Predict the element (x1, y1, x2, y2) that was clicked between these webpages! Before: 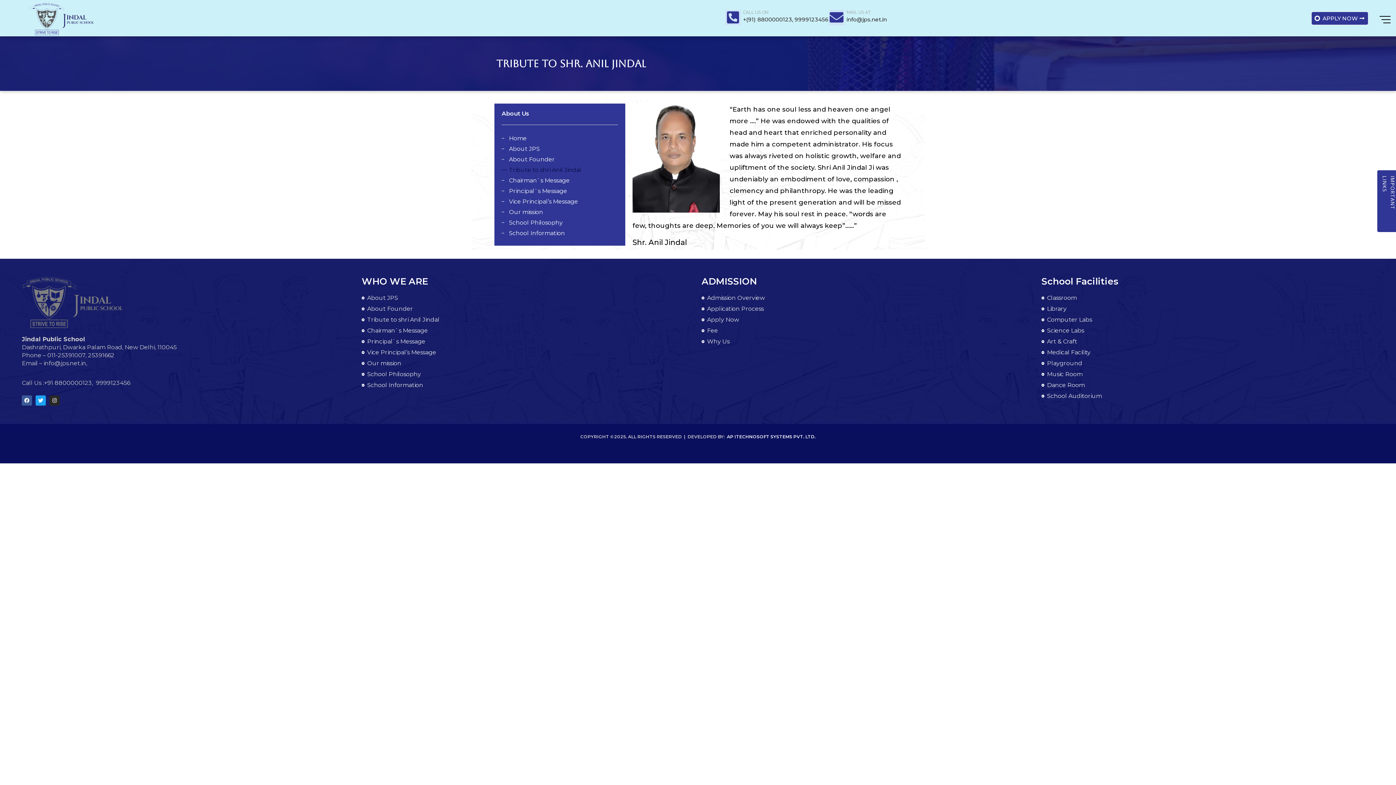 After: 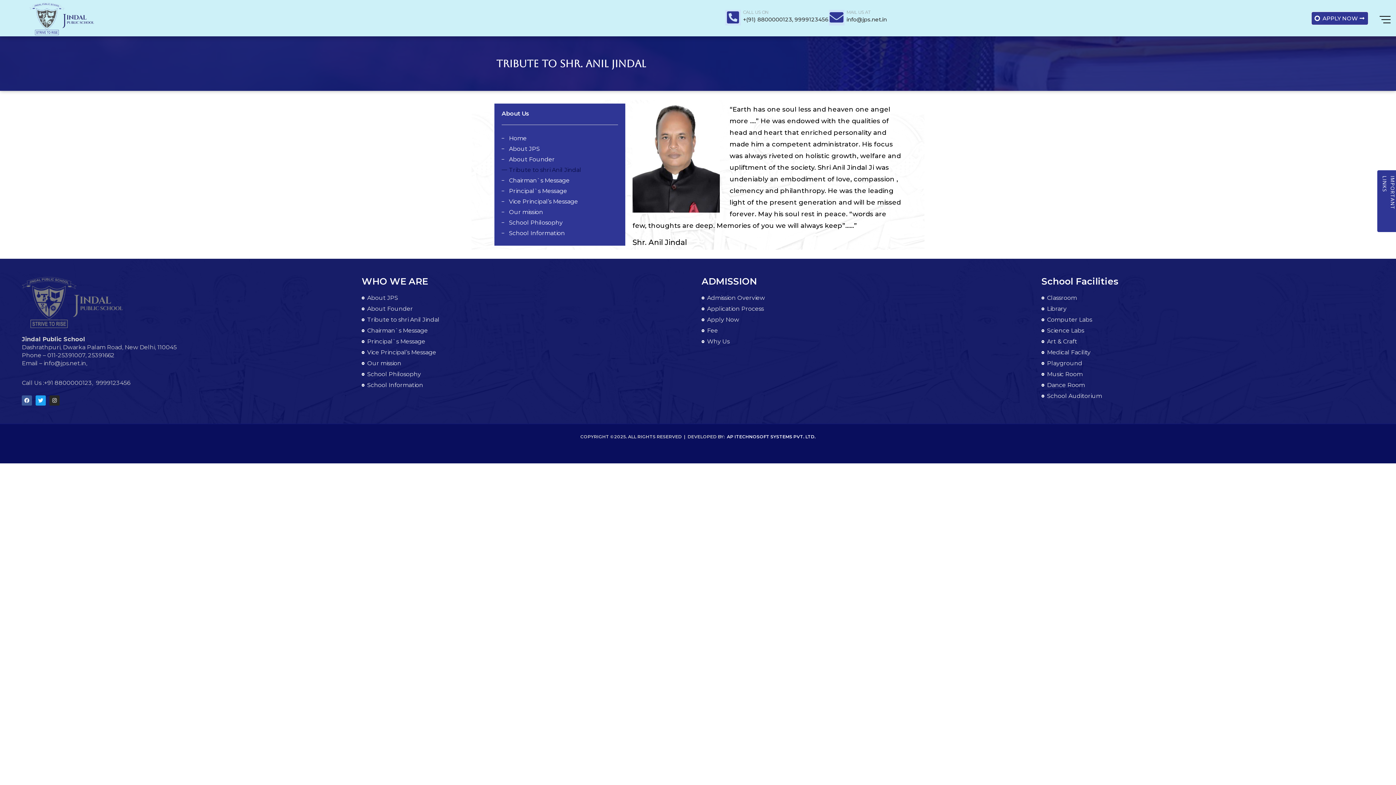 Action: bbox: (1041, 348, 1374, 357) label: Medical Facility